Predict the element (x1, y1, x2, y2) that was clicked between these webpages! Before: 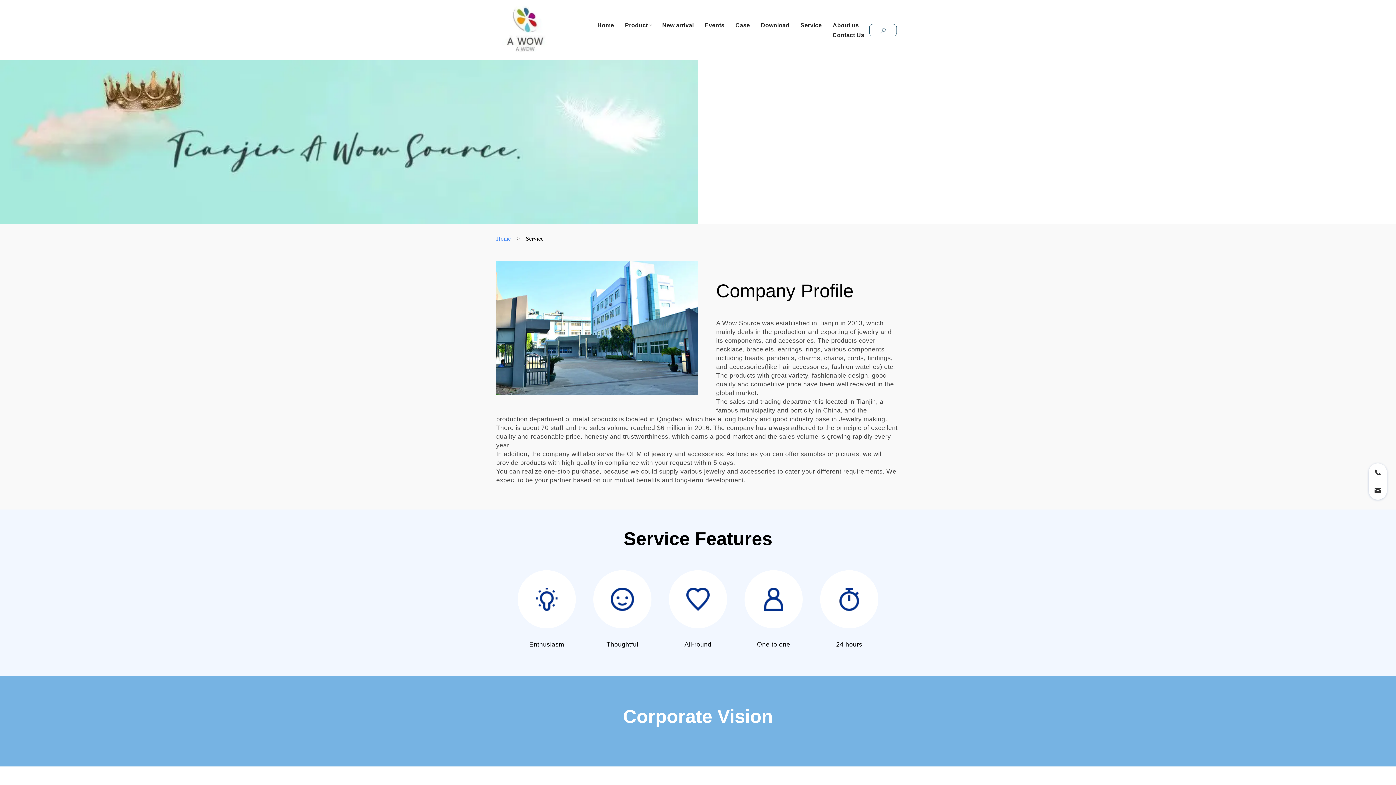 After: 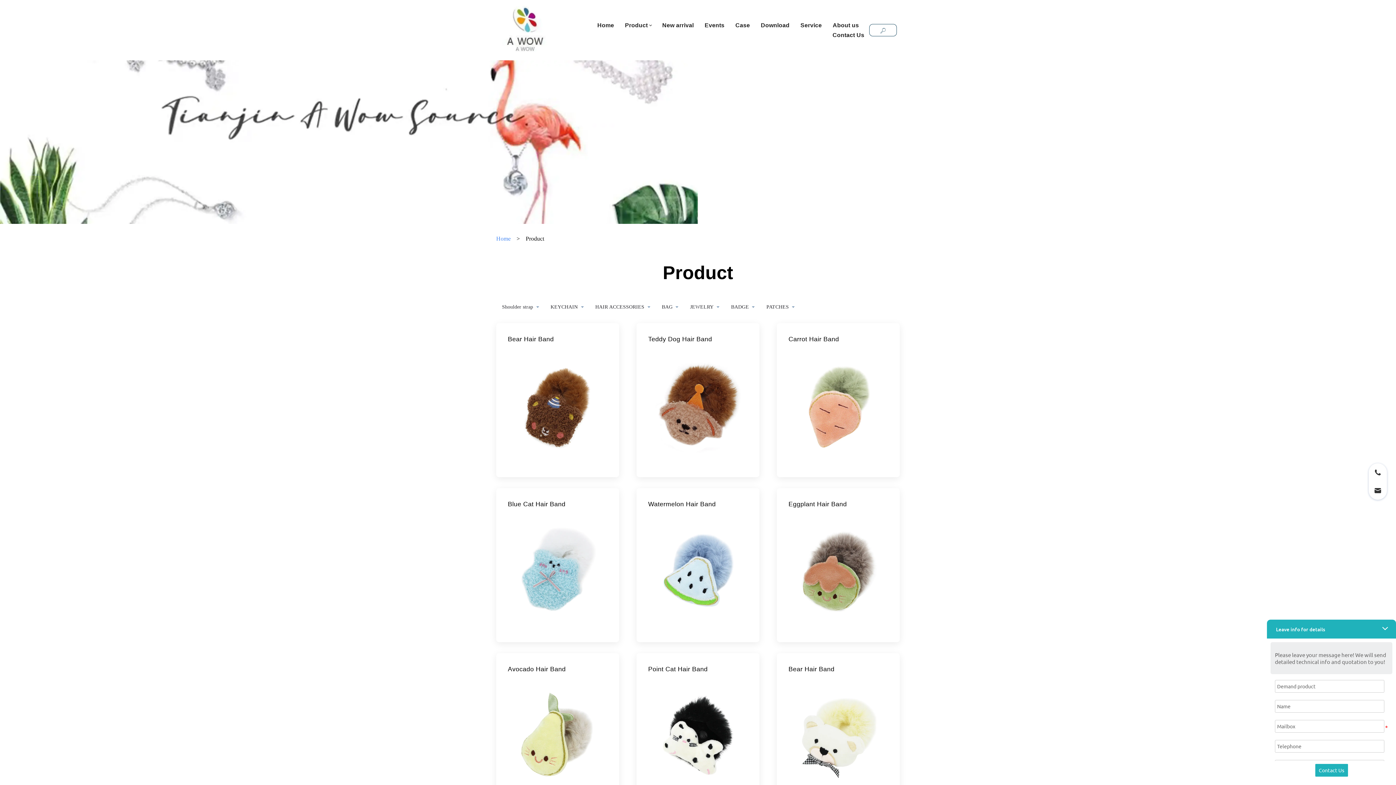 Action: bbox: (625, 20, 647, 30) label: Product